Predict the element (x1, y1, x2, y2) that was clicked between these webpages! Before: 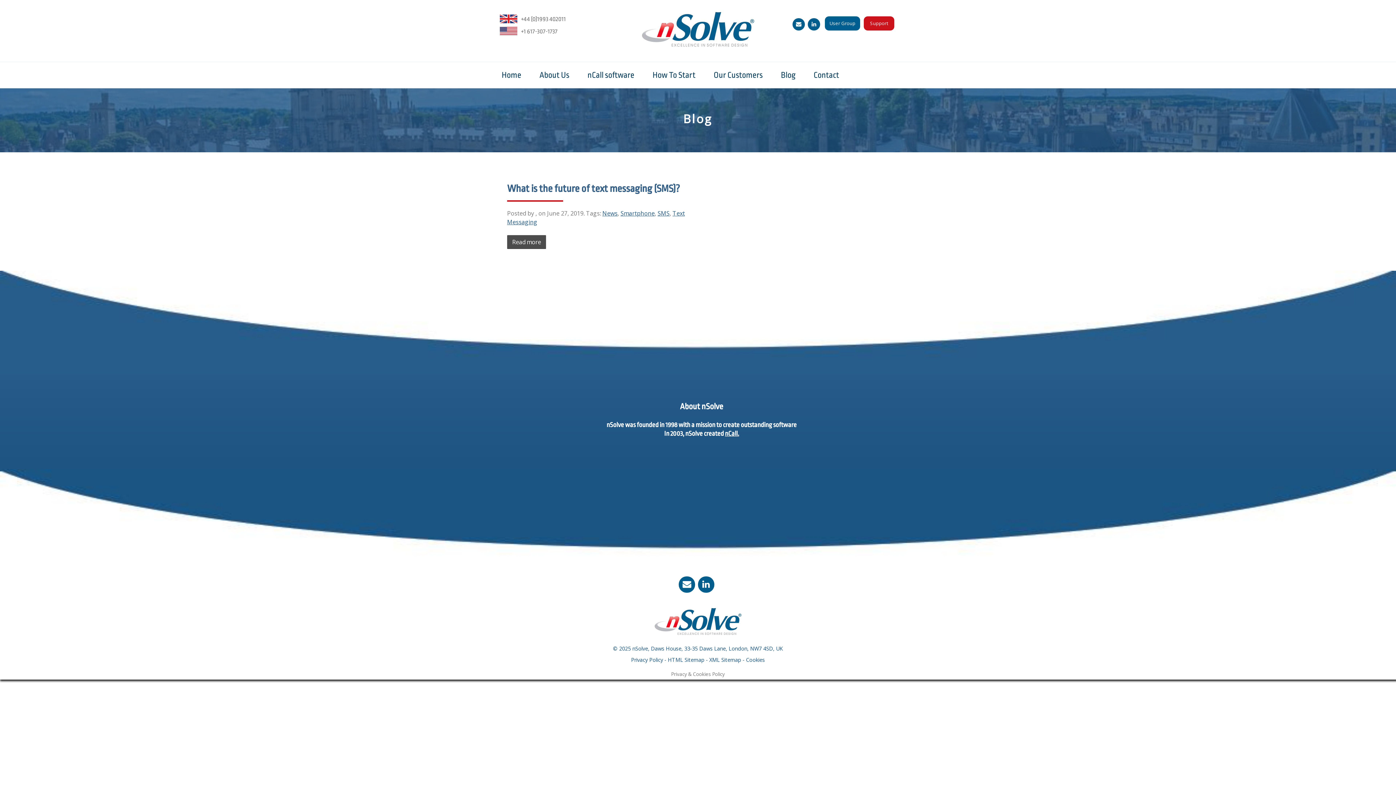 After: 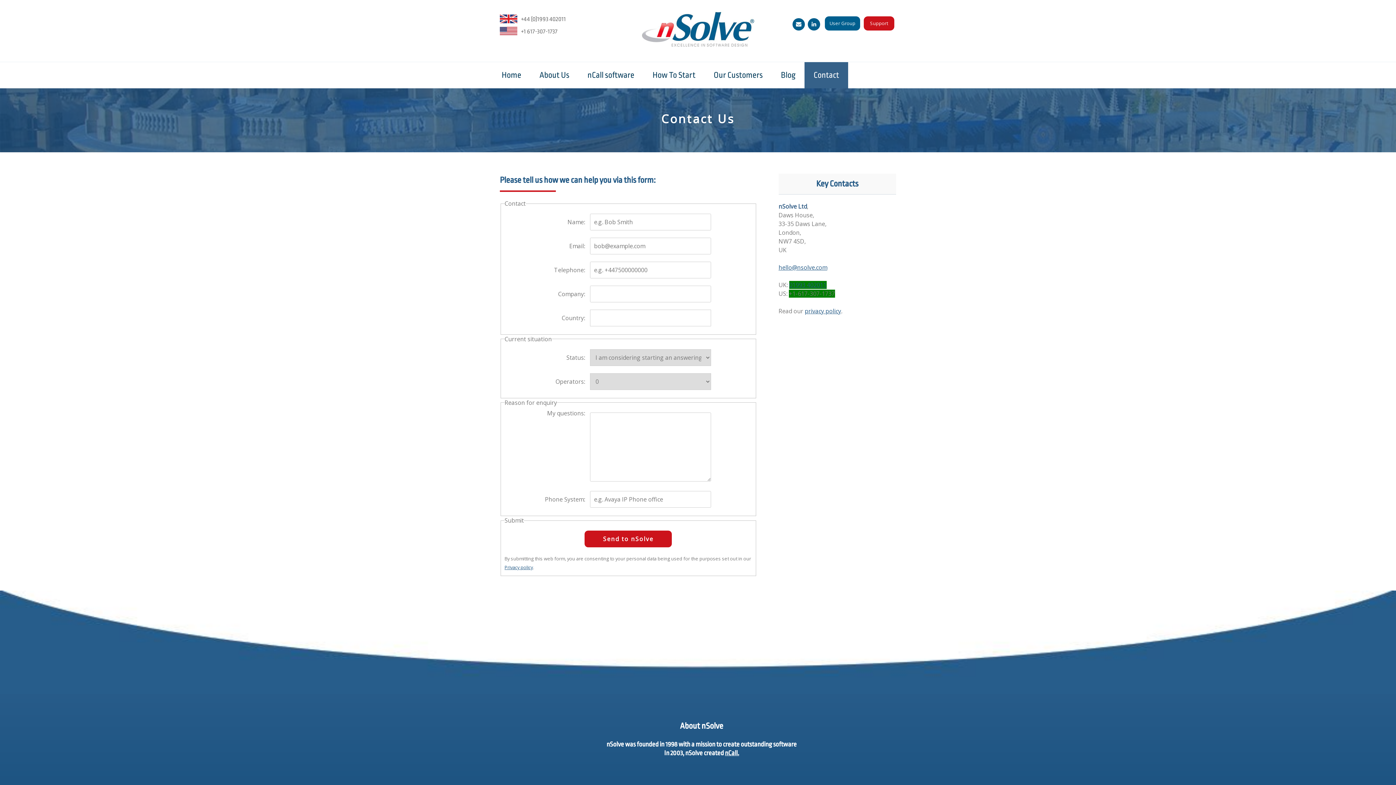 Action: label: Contact bbox: (804, 62, 848, 88)